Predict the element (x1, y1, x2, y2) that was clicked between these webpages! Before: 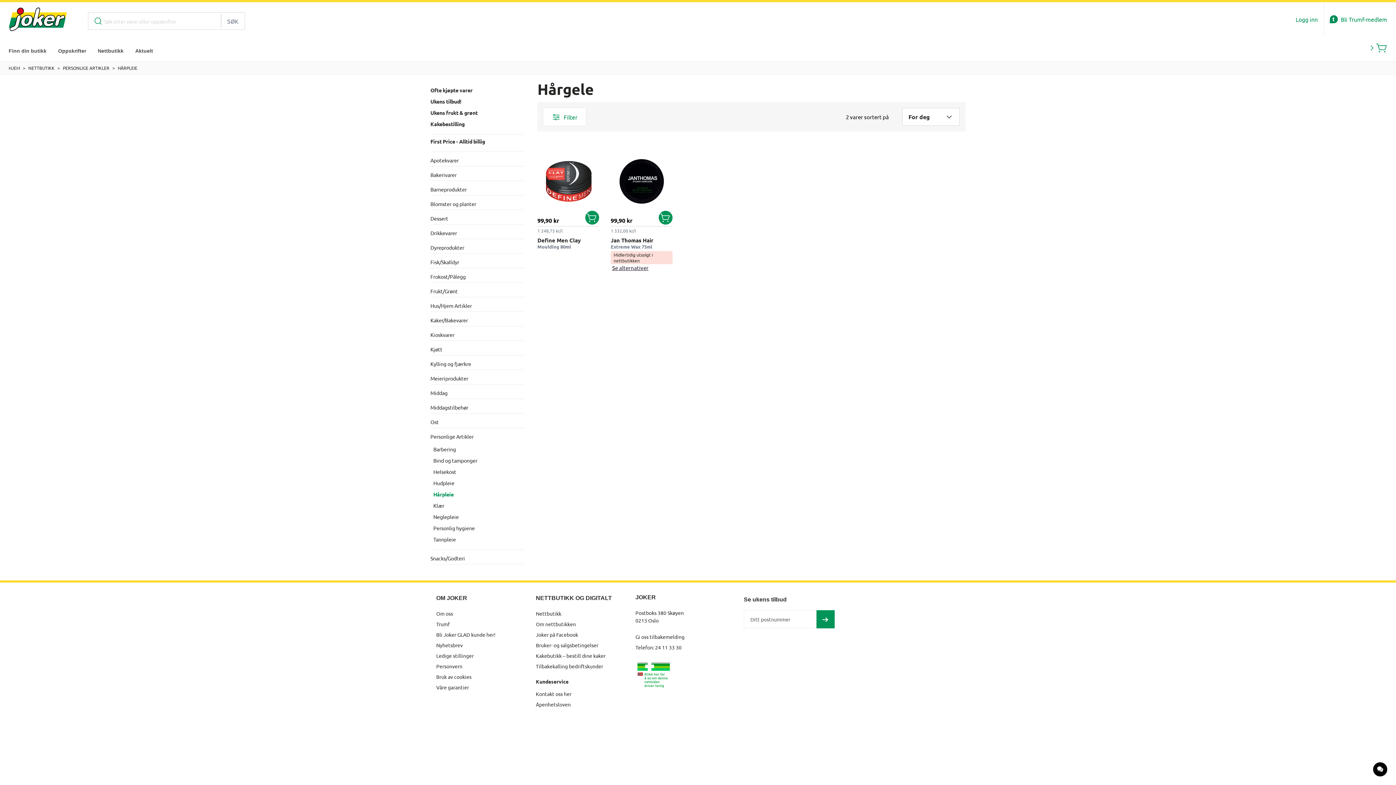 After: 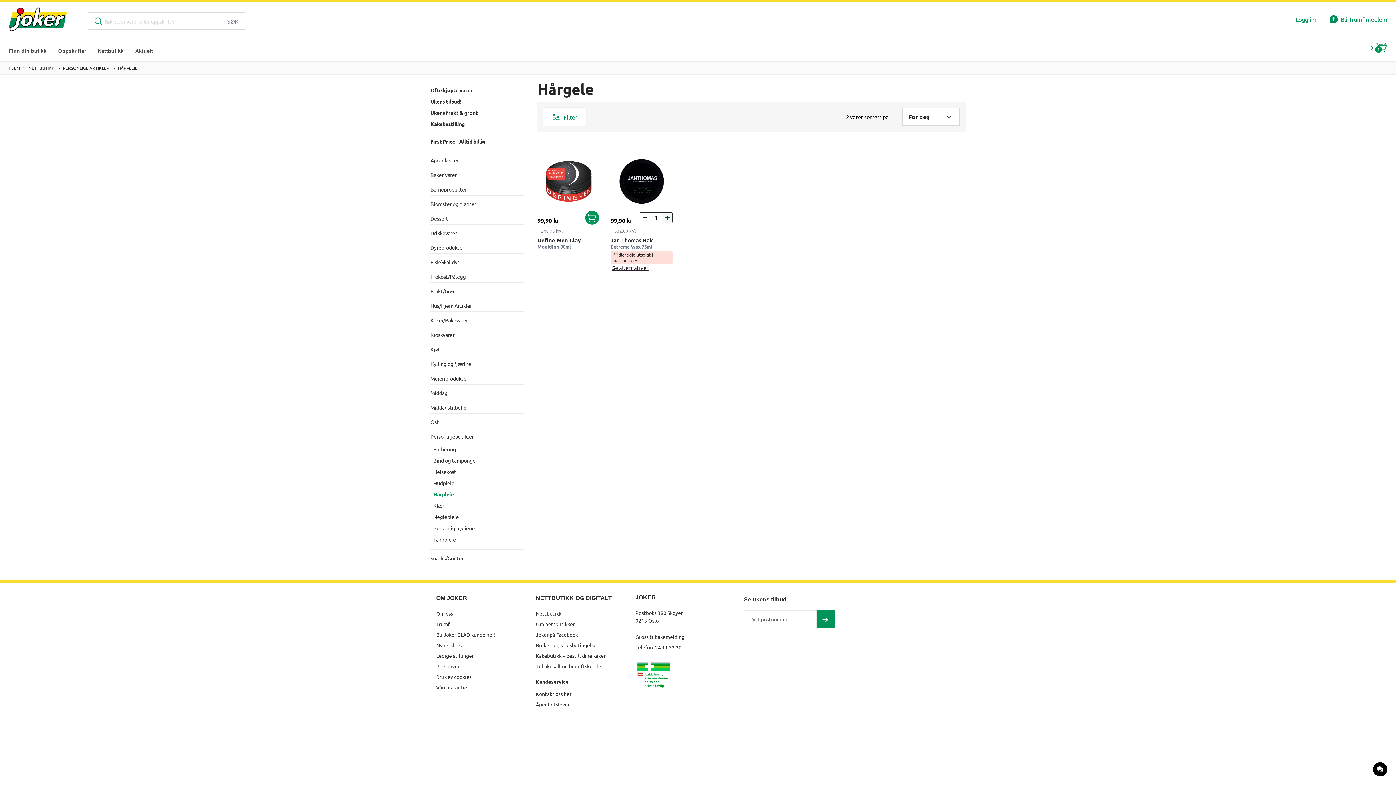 Action: label: Legg Jan Thomas Hair i handlevognen bbox: (652, 204, 678, 230)